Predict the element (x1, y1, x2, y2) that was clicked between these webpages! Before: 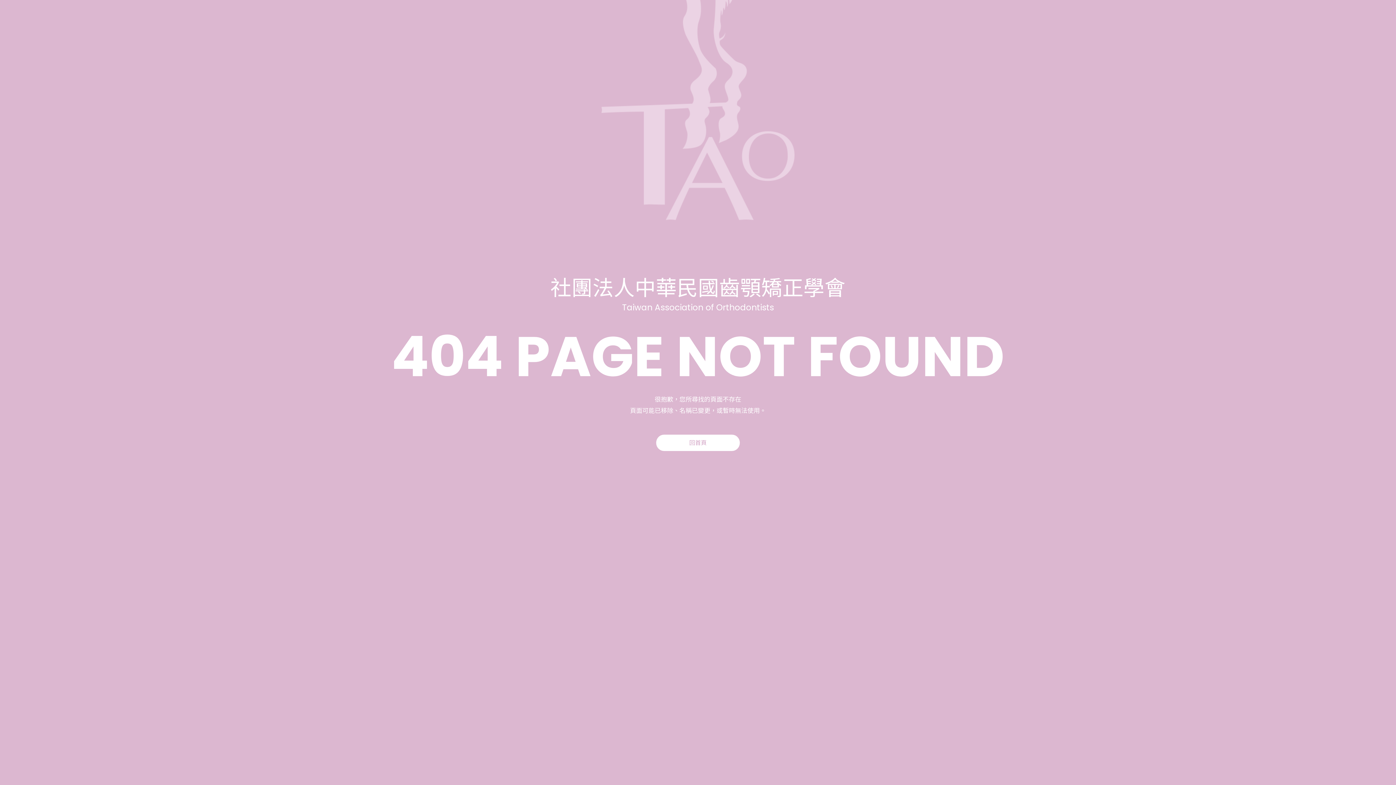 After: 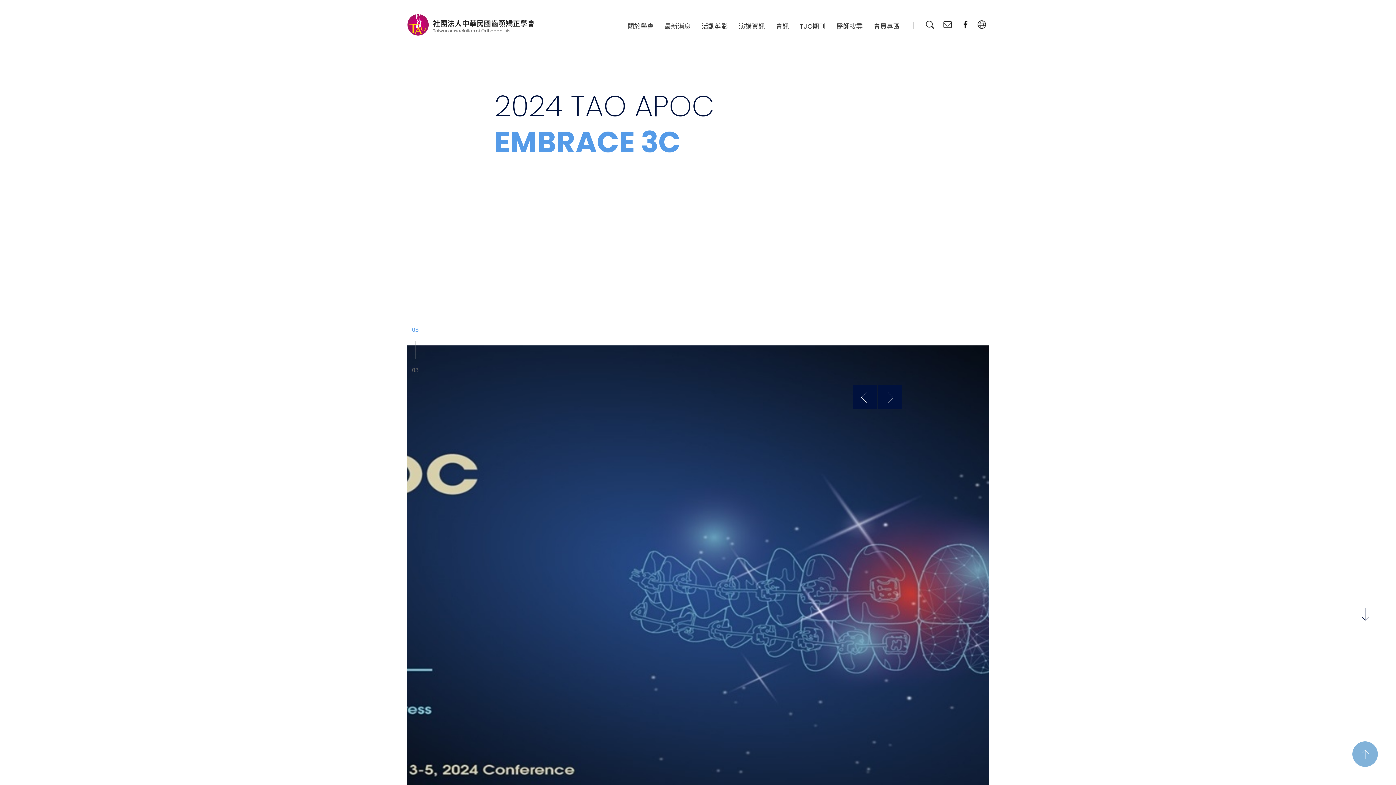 Action: bbox: (656, 434, 740, 451) label: 回首頁